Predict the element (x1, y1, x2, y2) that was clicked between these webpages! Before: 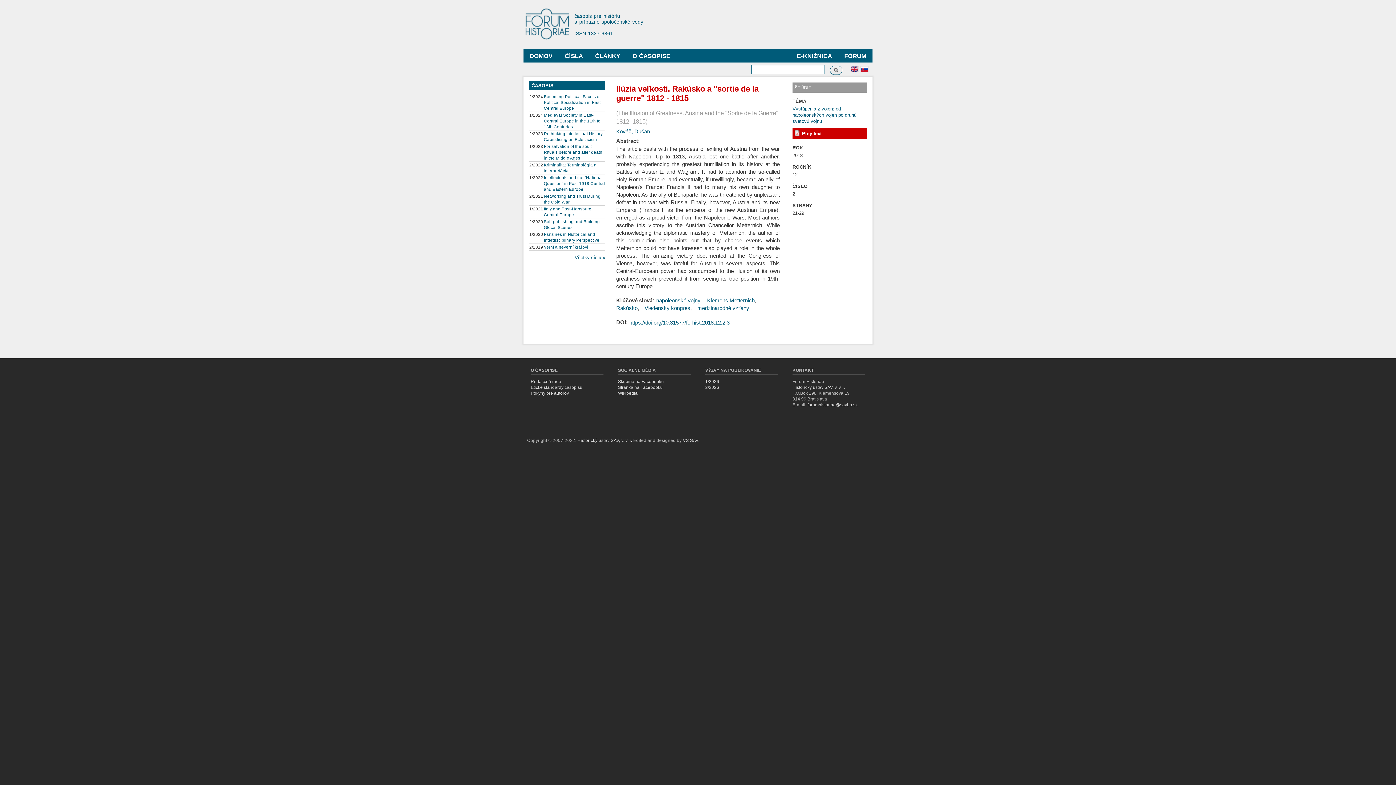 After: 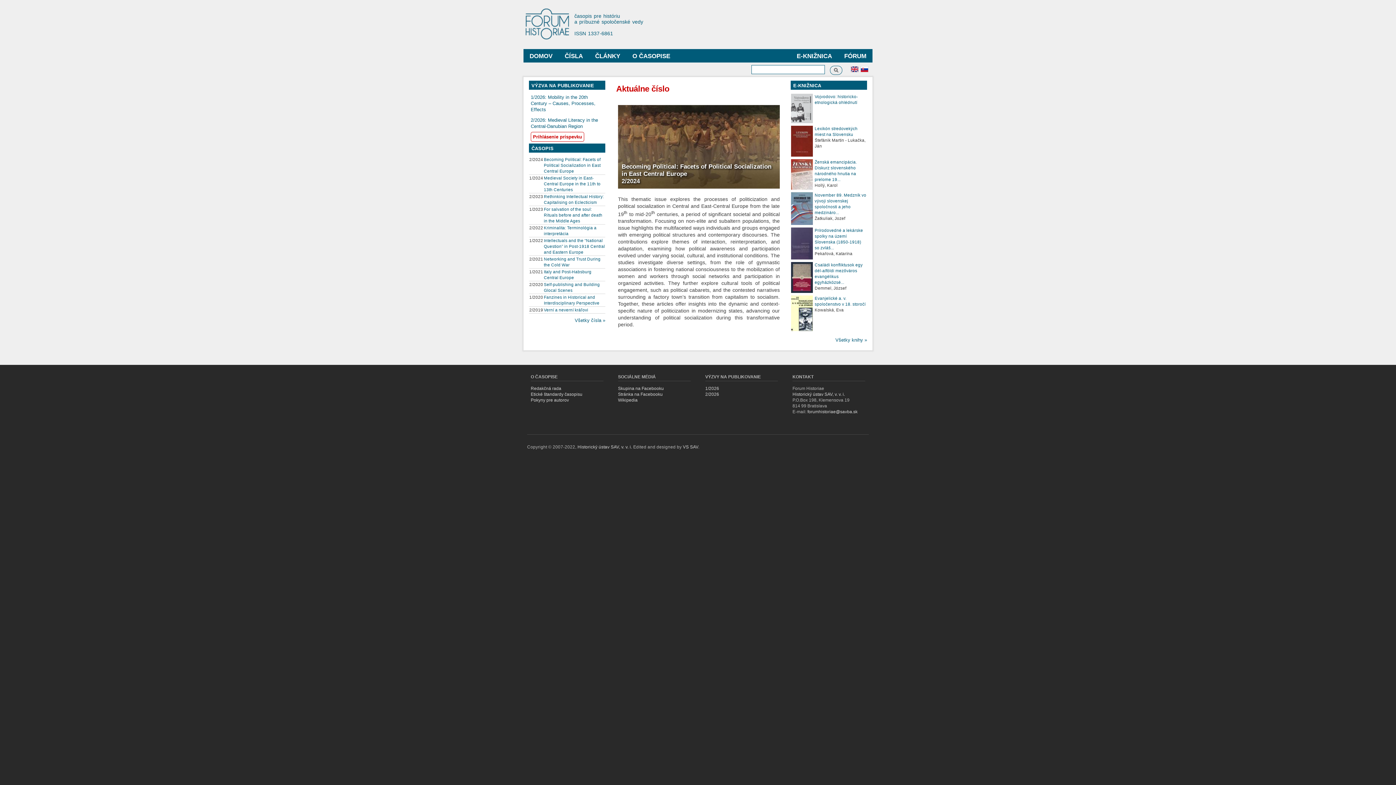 Action: label: DOMOV bbox: (523, 49, 558, 62)